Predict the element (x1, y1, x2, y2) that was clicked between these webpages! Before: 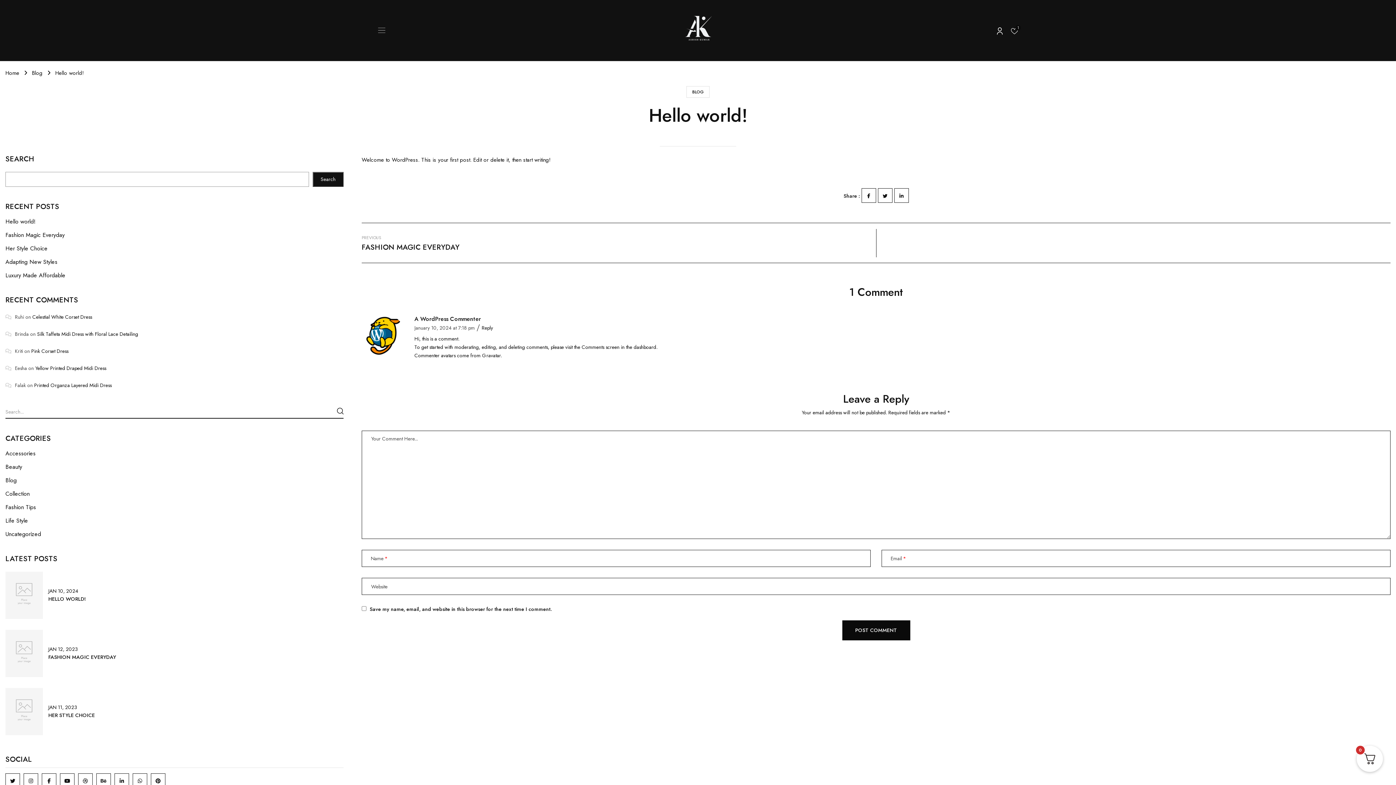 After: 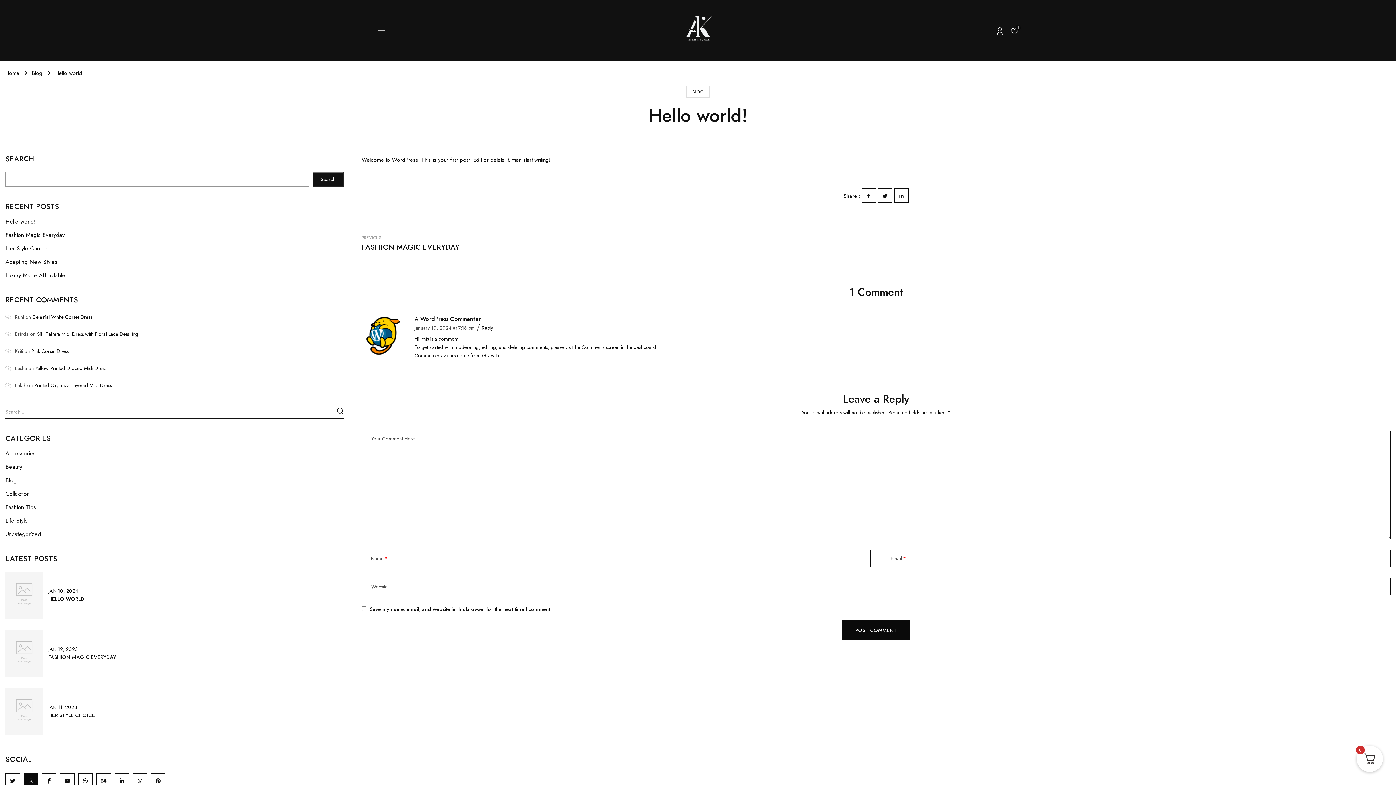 Action: bbox: (23, 773, 38, 788)